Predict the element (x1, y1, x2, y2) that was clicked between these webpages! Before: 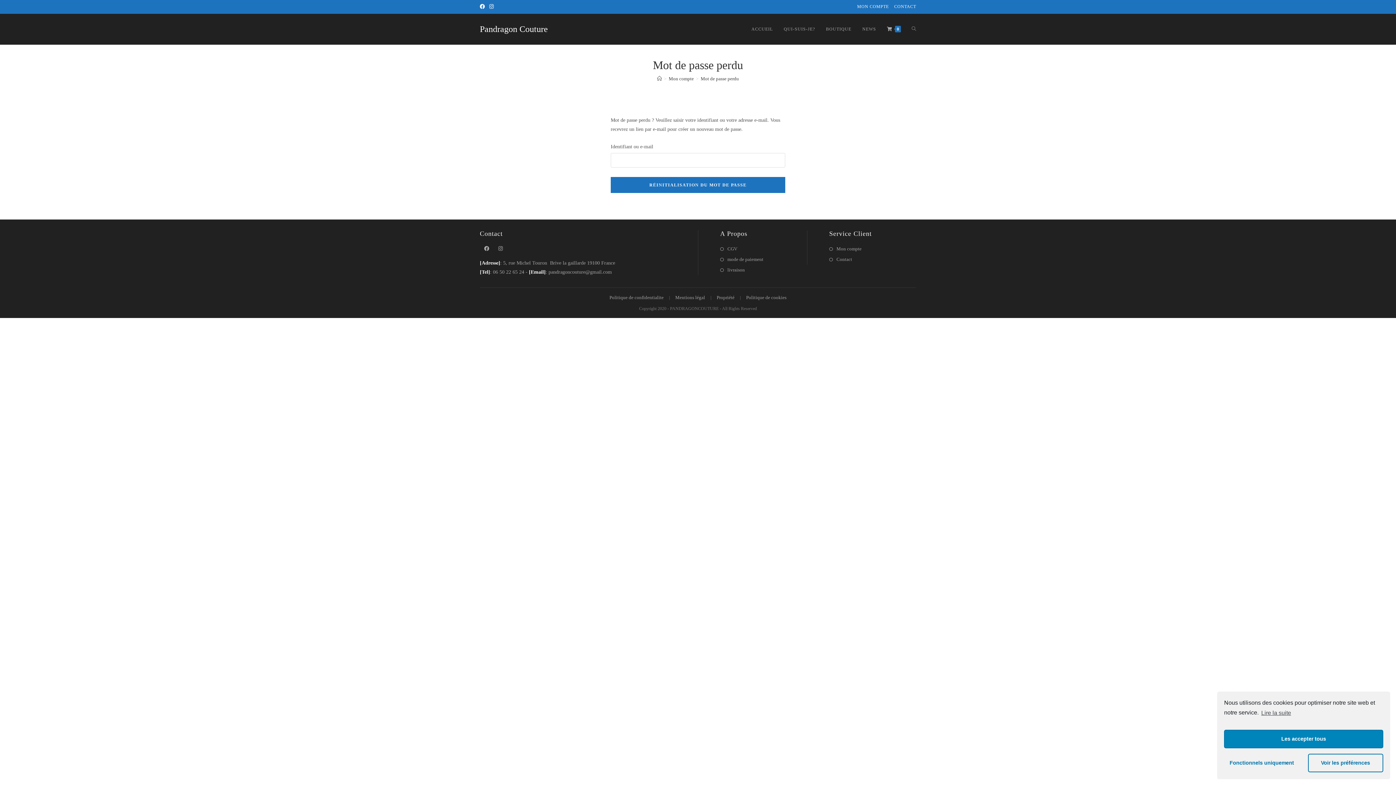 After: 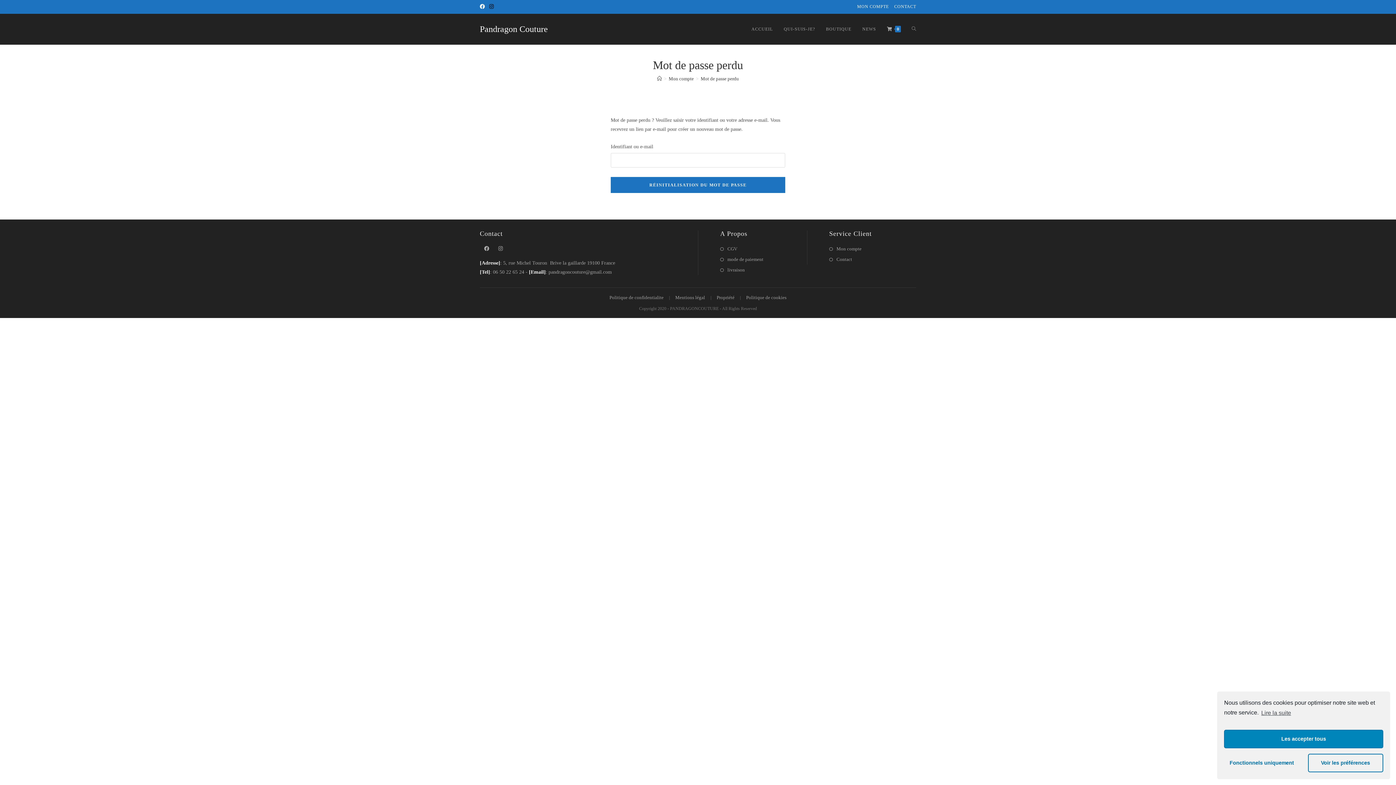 Action: bbox: (487, 3, 496, 10) label: Instagram (opens in a new tab)